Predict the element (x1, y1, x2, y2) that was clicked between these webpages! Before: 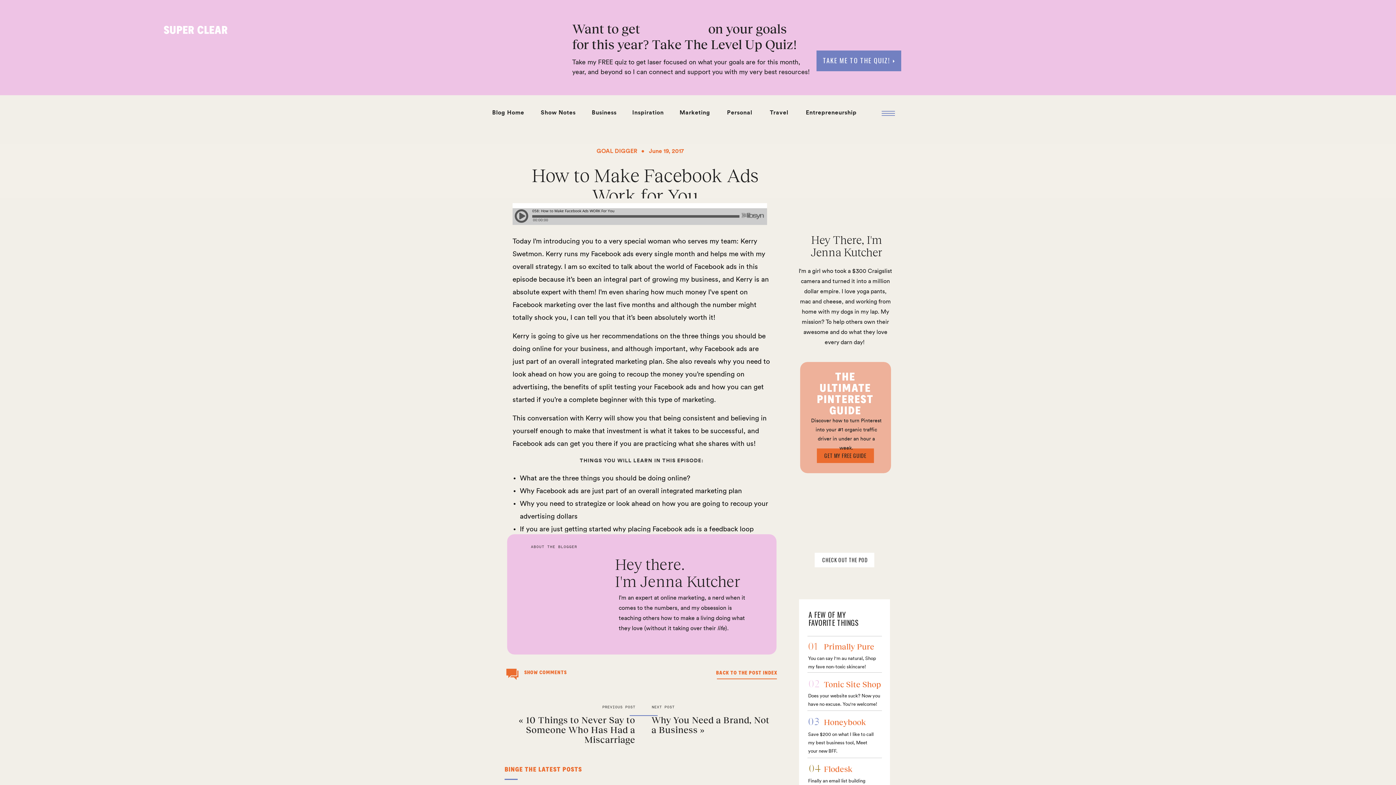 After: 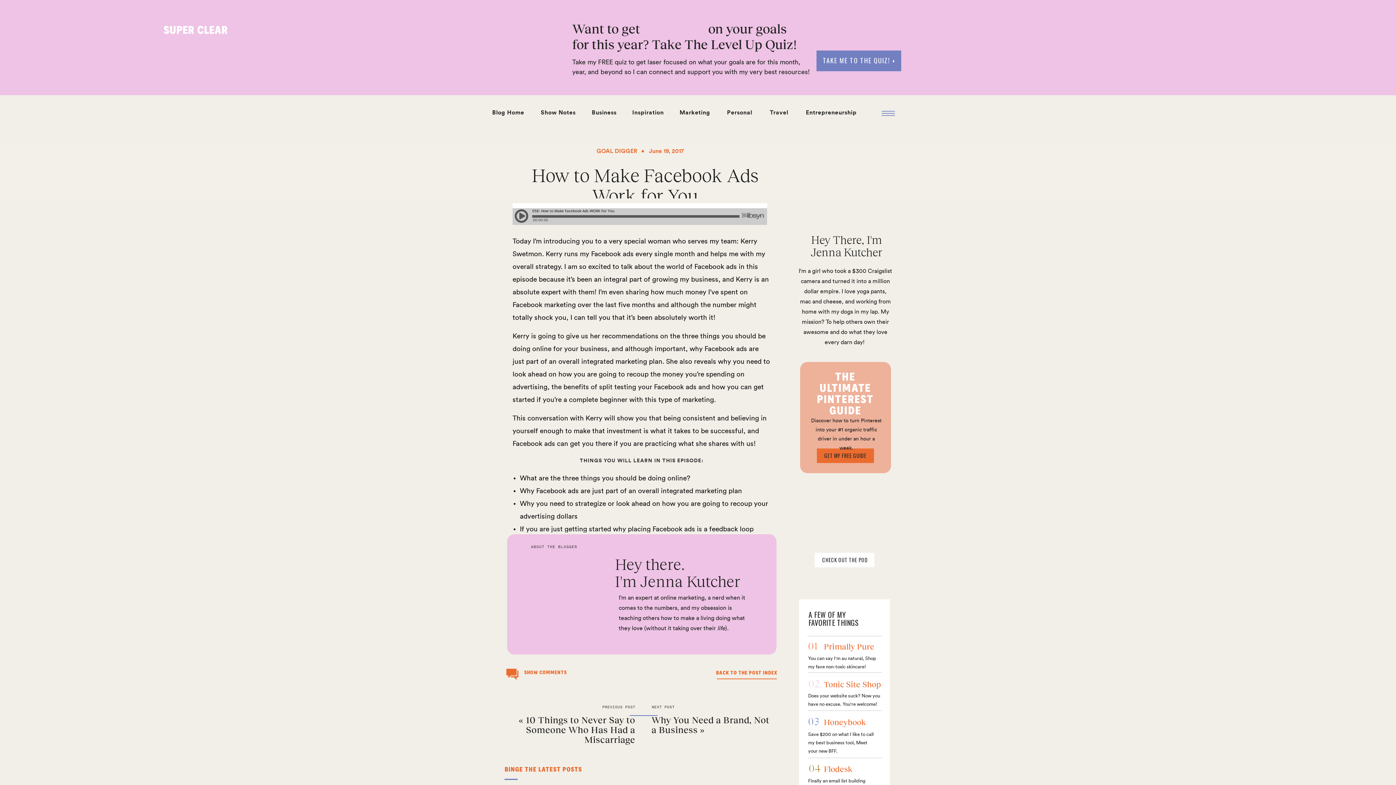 Action: bbox: (153, 23, 237, 55) label: SUPER CLEAR
